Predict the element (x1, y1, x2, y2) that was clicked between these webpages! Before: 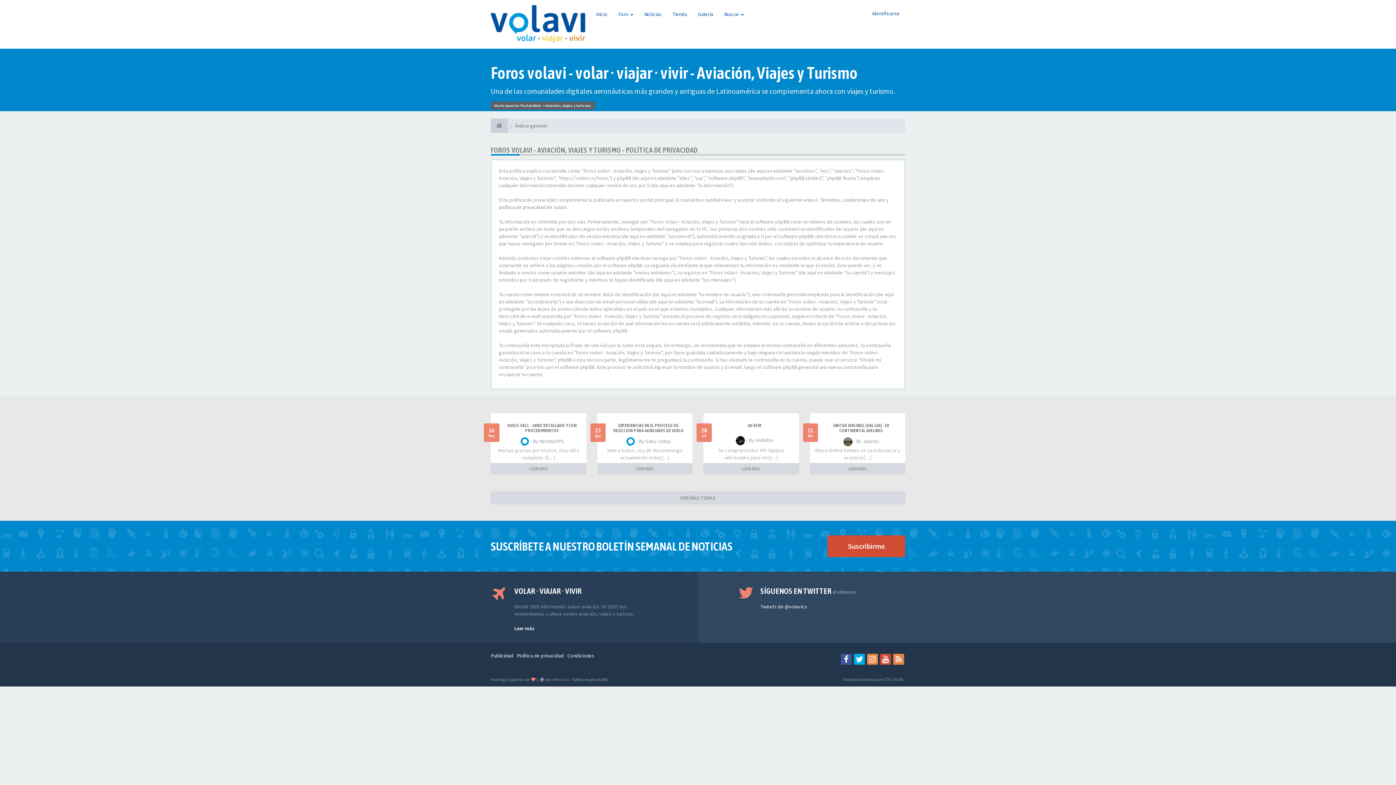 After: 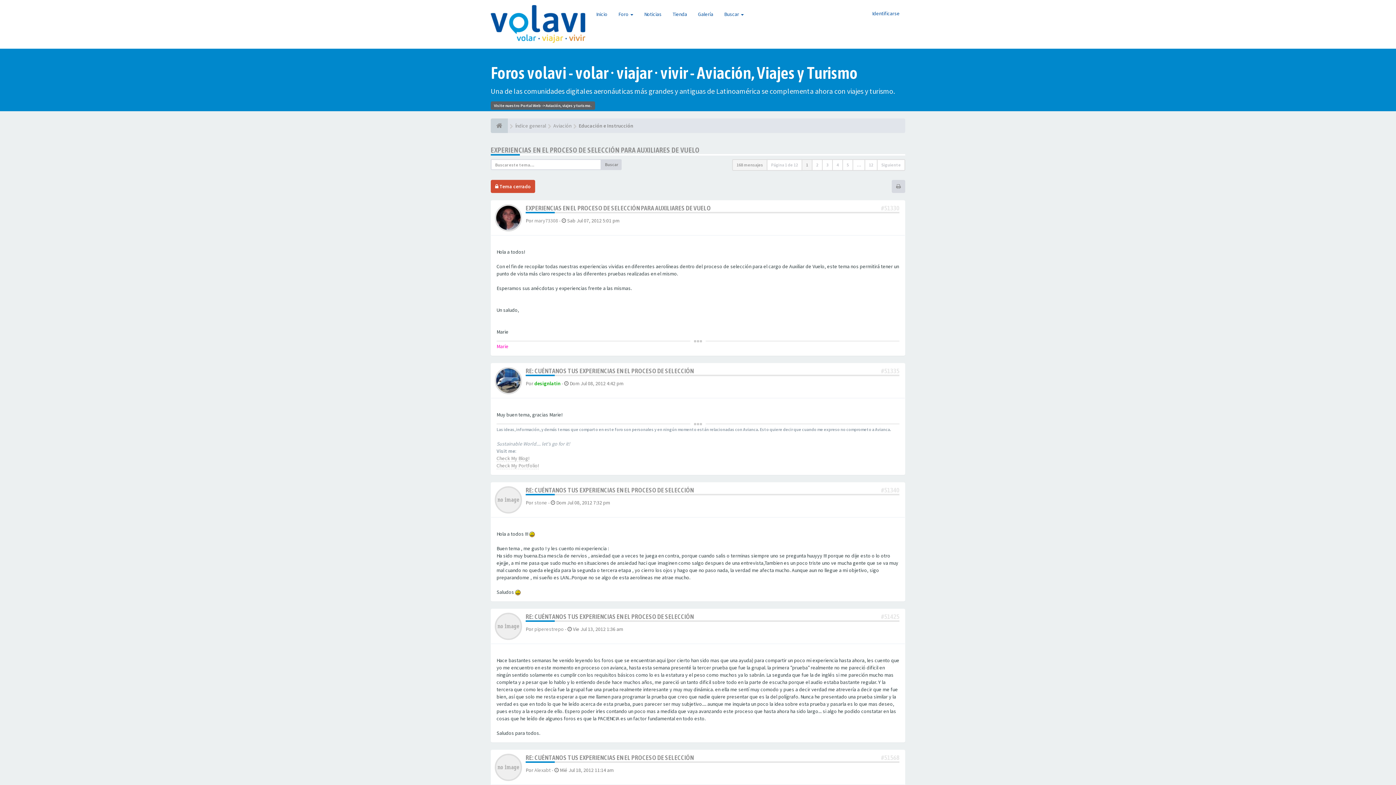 Action: label: EXPERIENCIAS EN EL PROCESO DE SELECCIÓN PARA AUXILIARES DE VUELO bbox: (613, 423, 684, 433)